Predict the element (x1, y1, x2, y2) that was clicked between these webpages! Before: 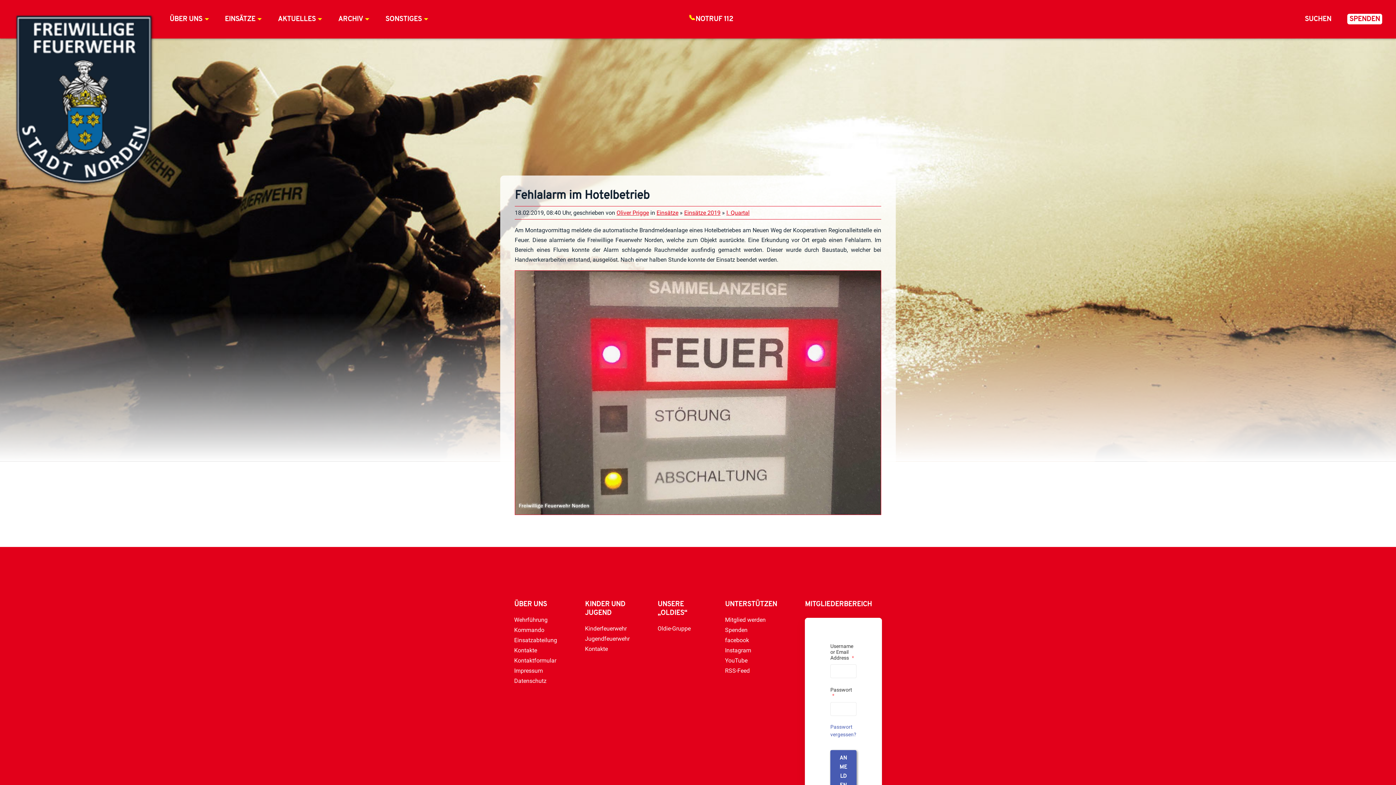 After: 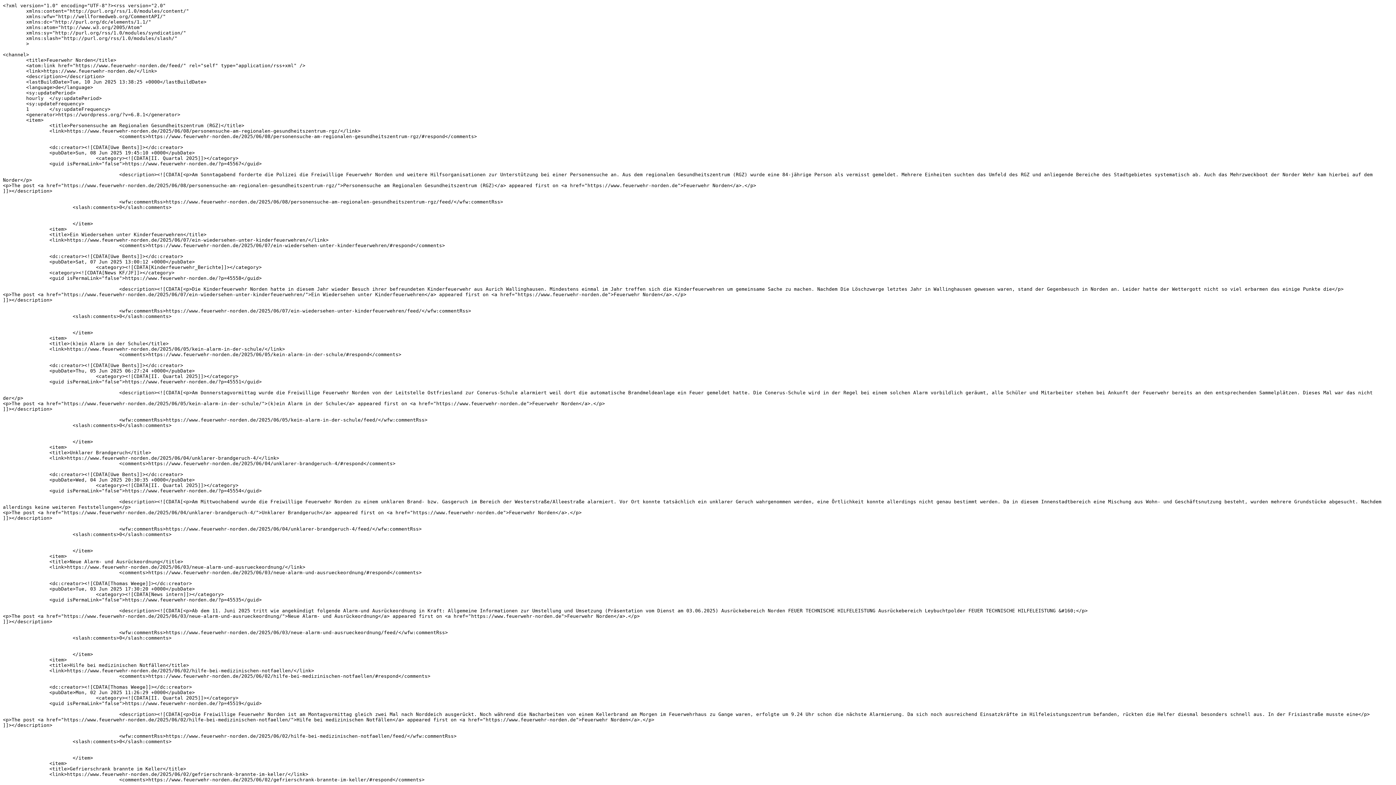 Action: bbox: (725, 667, 749, 674) label: RSS-Feed